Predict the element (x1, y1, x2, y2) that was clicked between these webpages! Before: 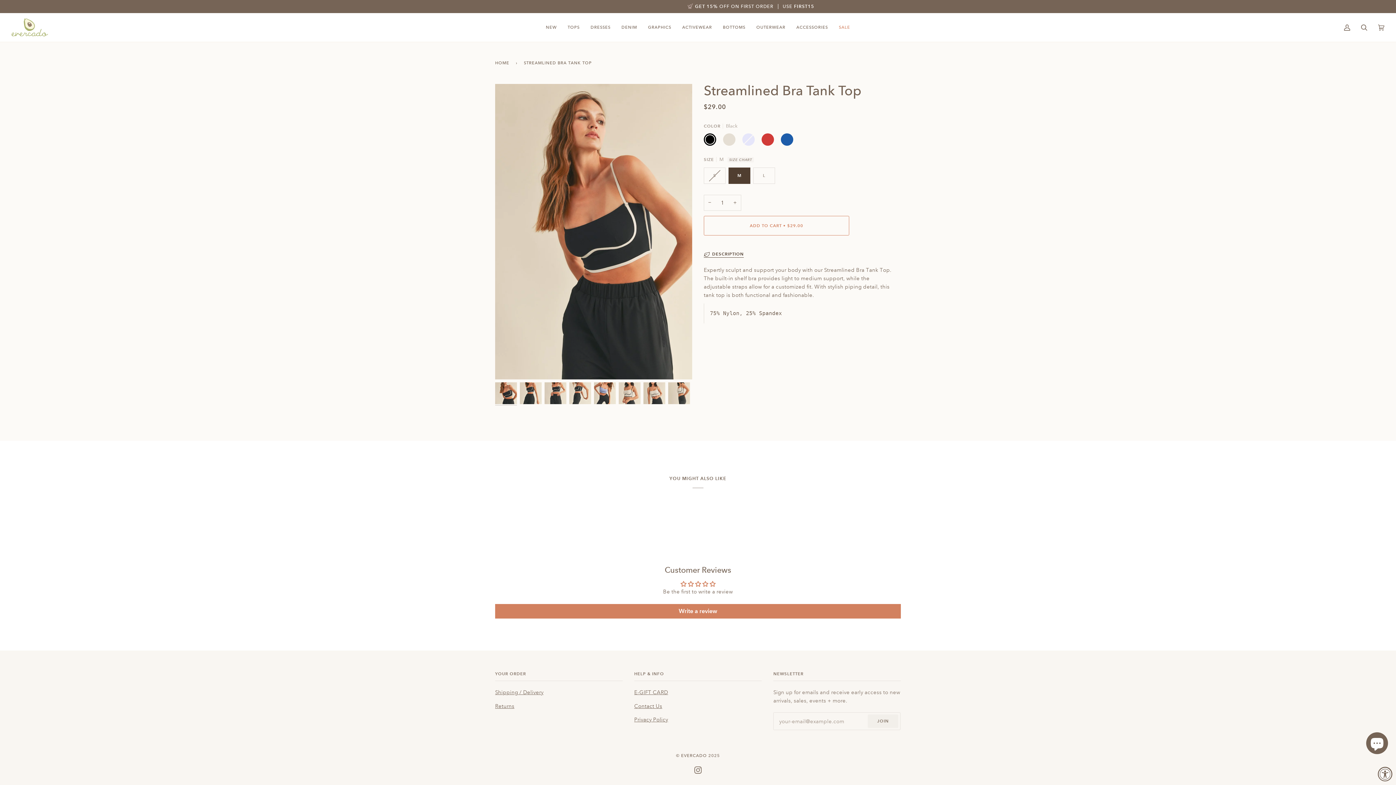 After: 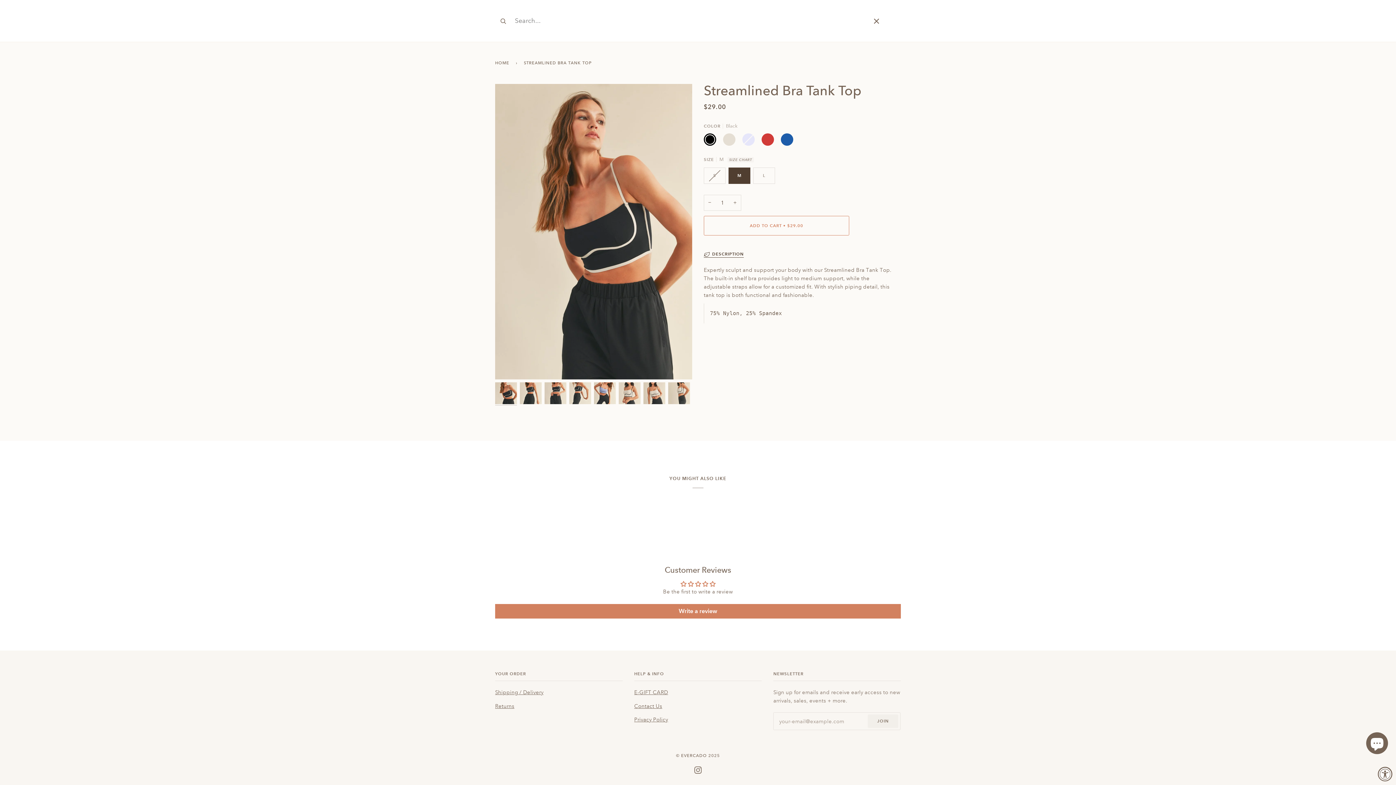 Action: bbox: (1356, 13, 1373, 41) label: Search